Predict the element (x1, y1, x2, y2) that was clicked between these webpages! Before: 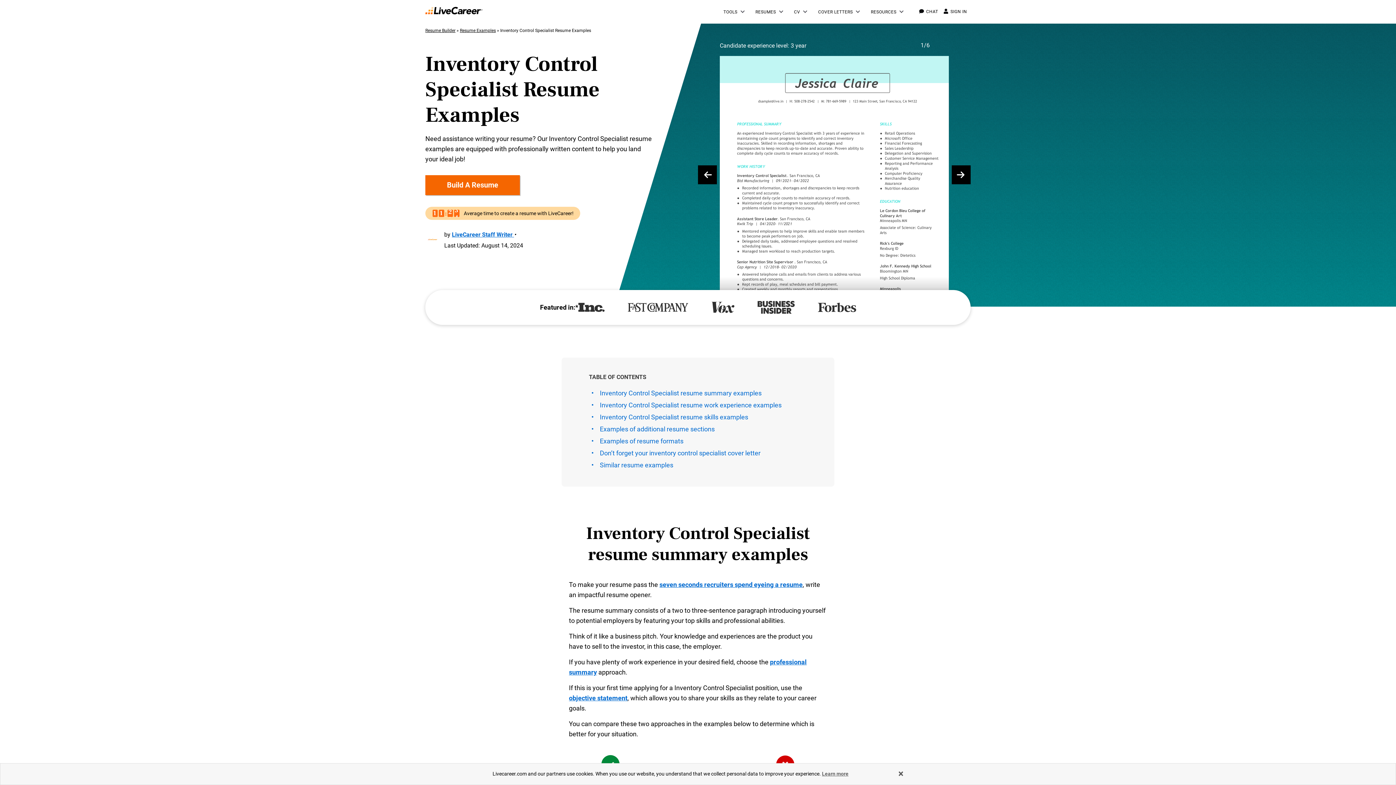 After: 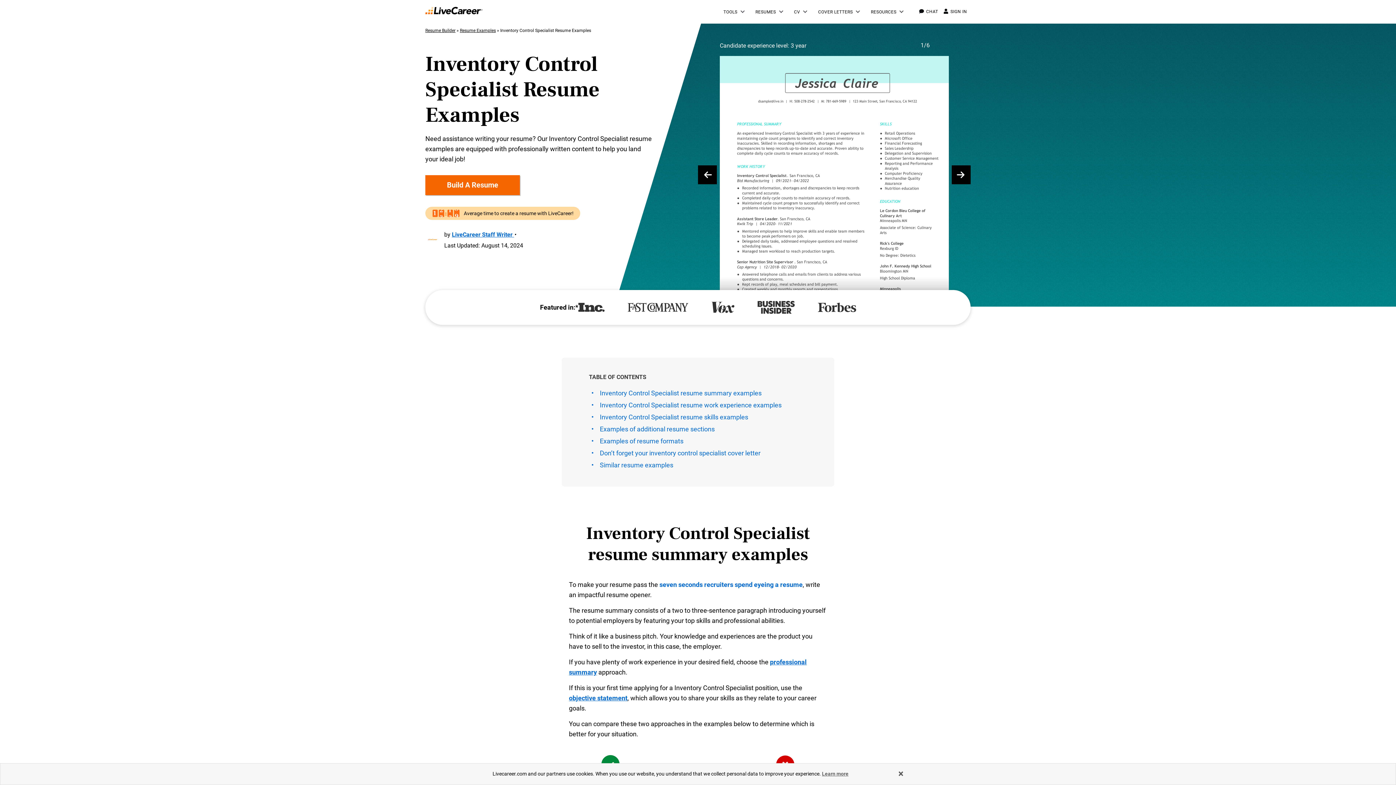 Action: bbox: (659, 581, 802, 588) label: seven seconds recruiters spend eyeing a resume